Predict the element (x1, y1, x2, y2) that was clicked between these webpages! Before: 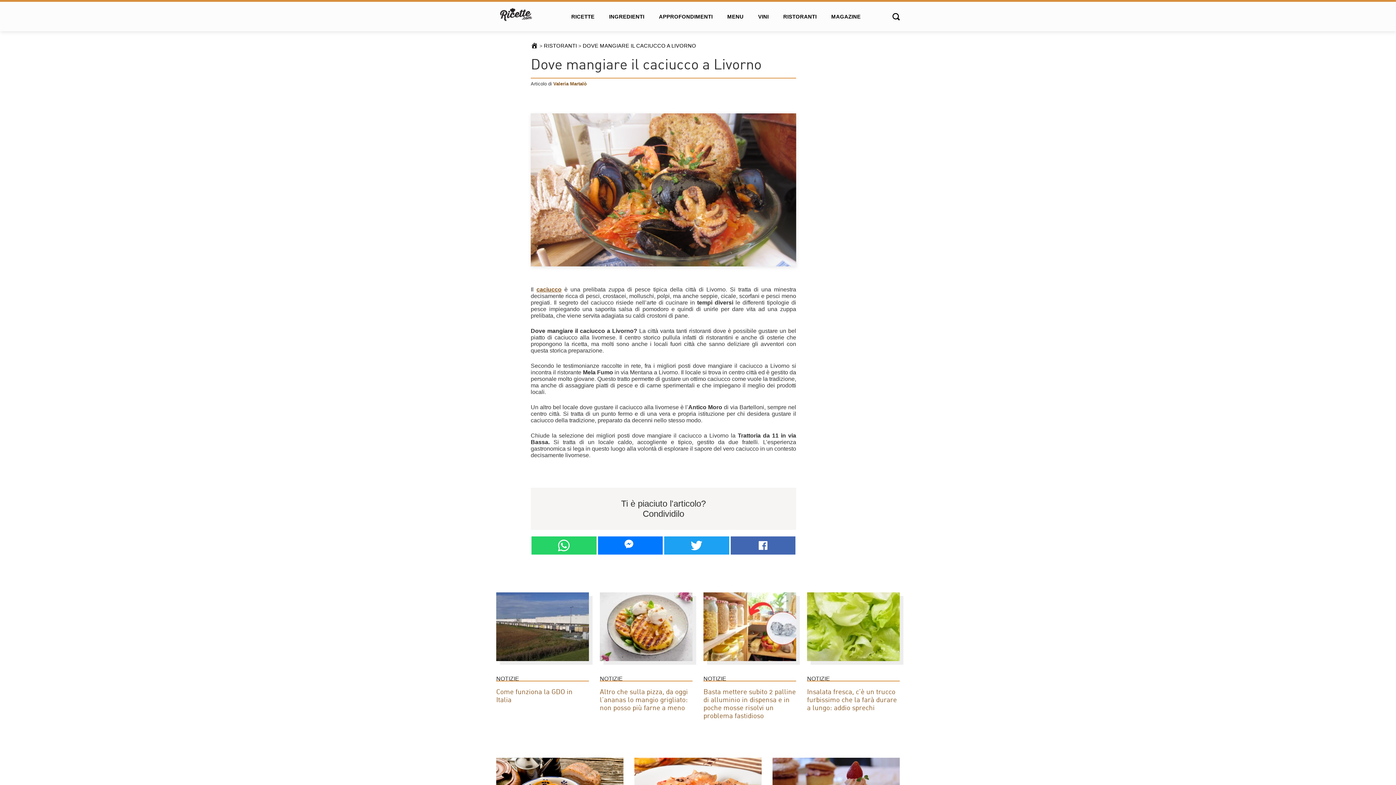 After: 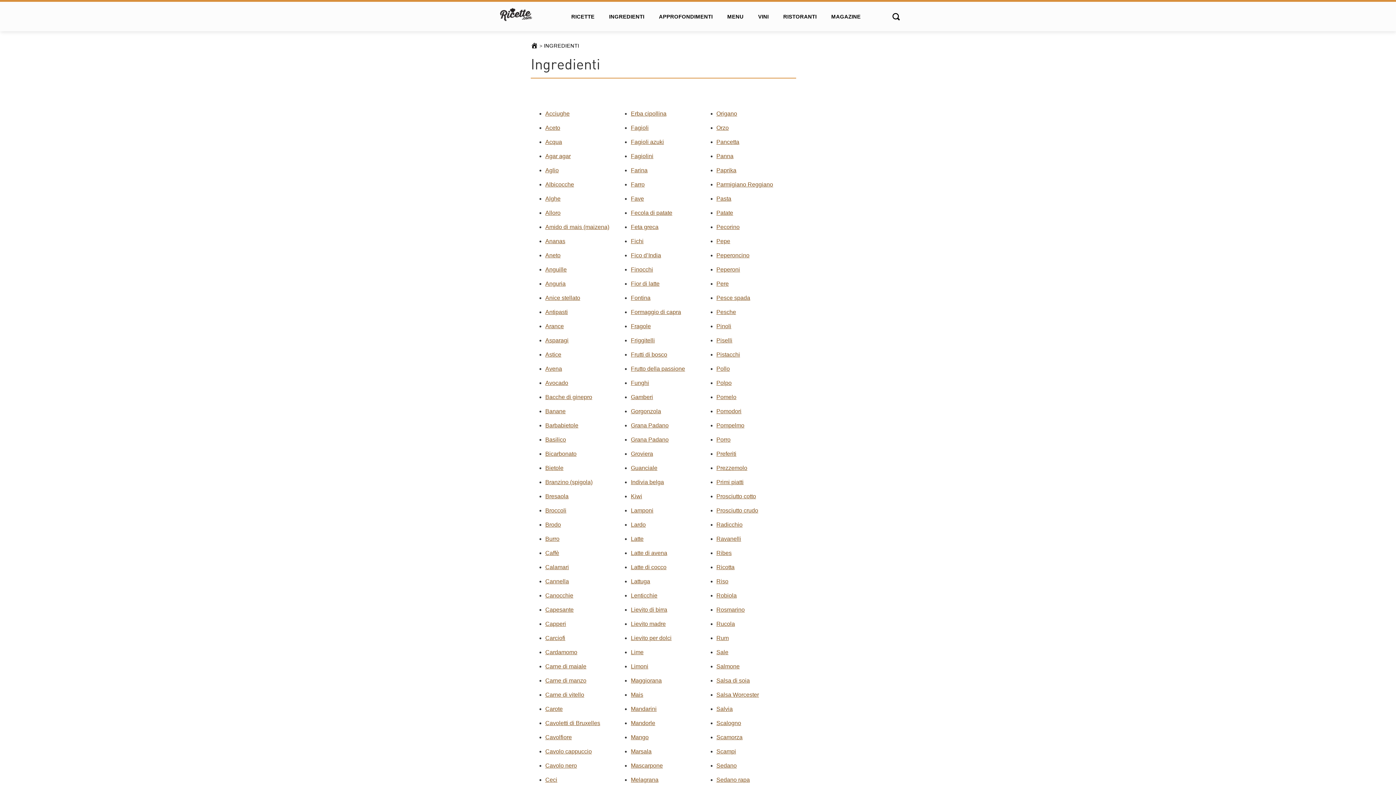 Action: bbox: (603, 10, 650, 22) label: INGREDIENTI